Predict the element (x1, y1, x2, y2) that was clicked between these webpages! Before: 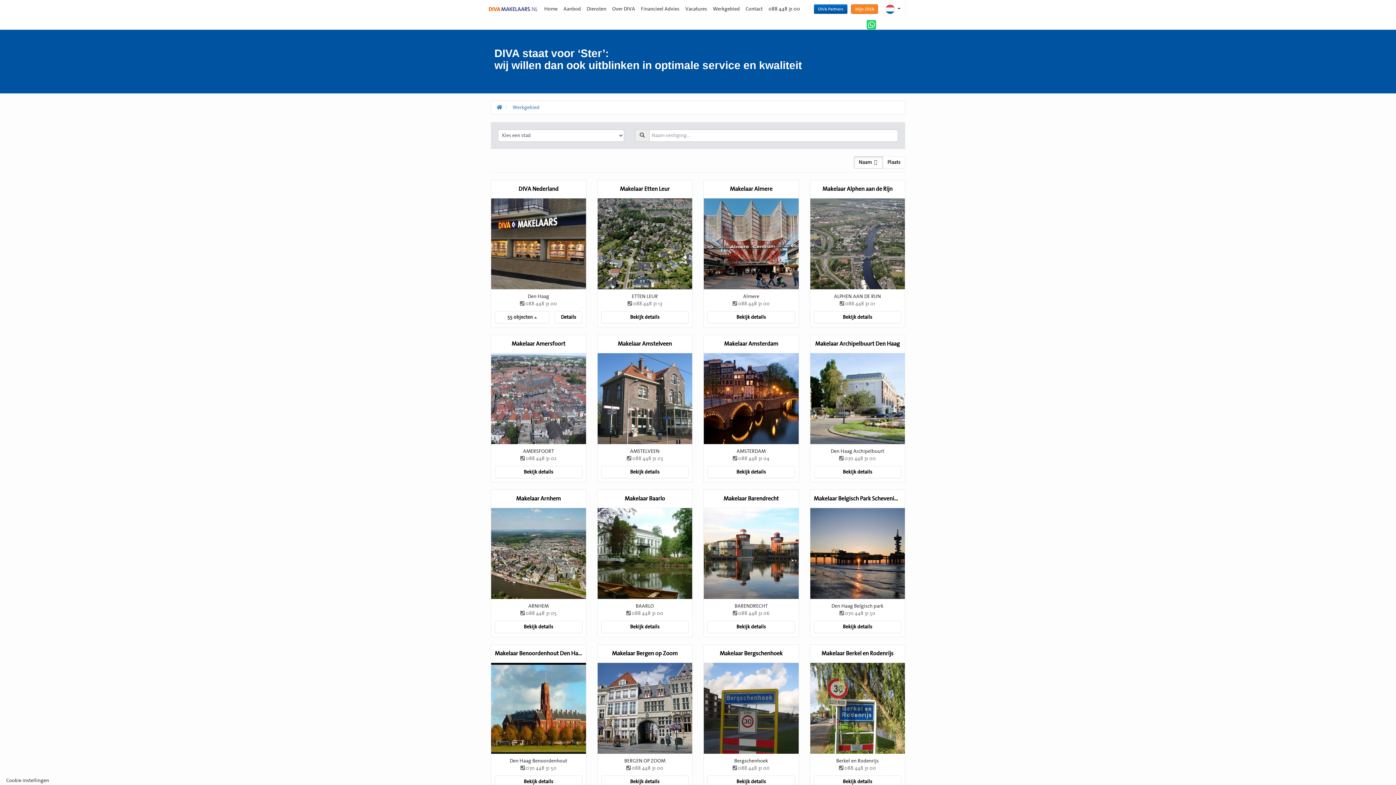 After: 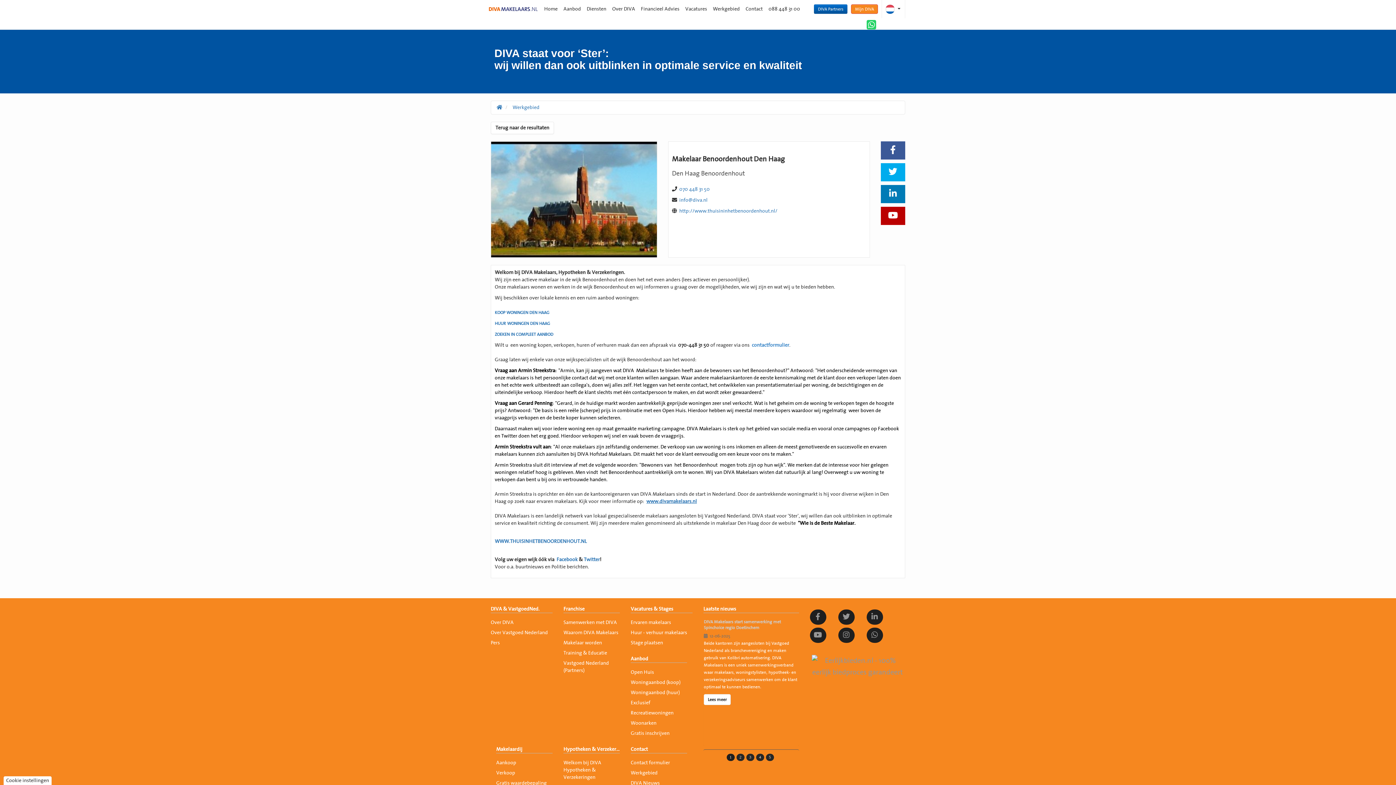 Action: label: Makelaar Benoordenhout Den Haag bbox: (491, 645, 586, 754)